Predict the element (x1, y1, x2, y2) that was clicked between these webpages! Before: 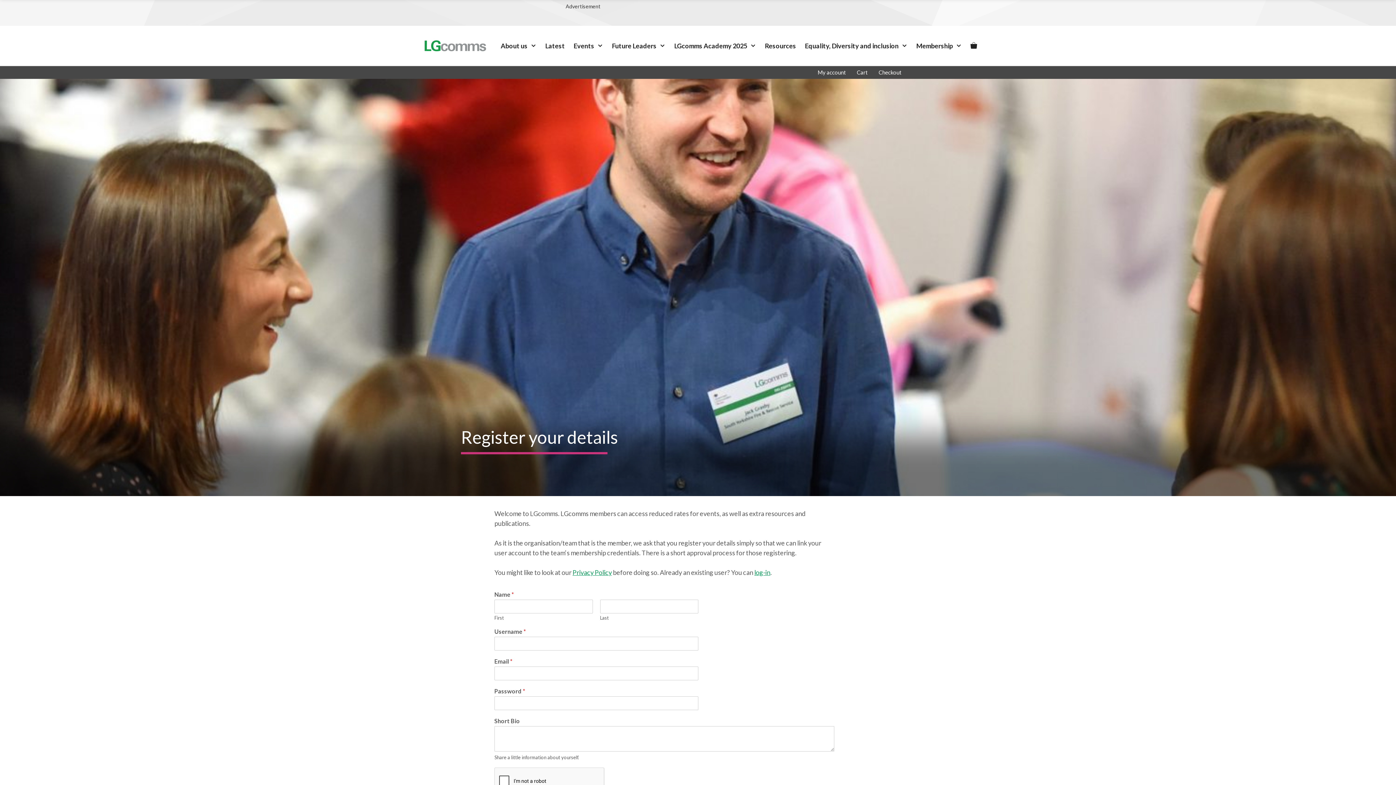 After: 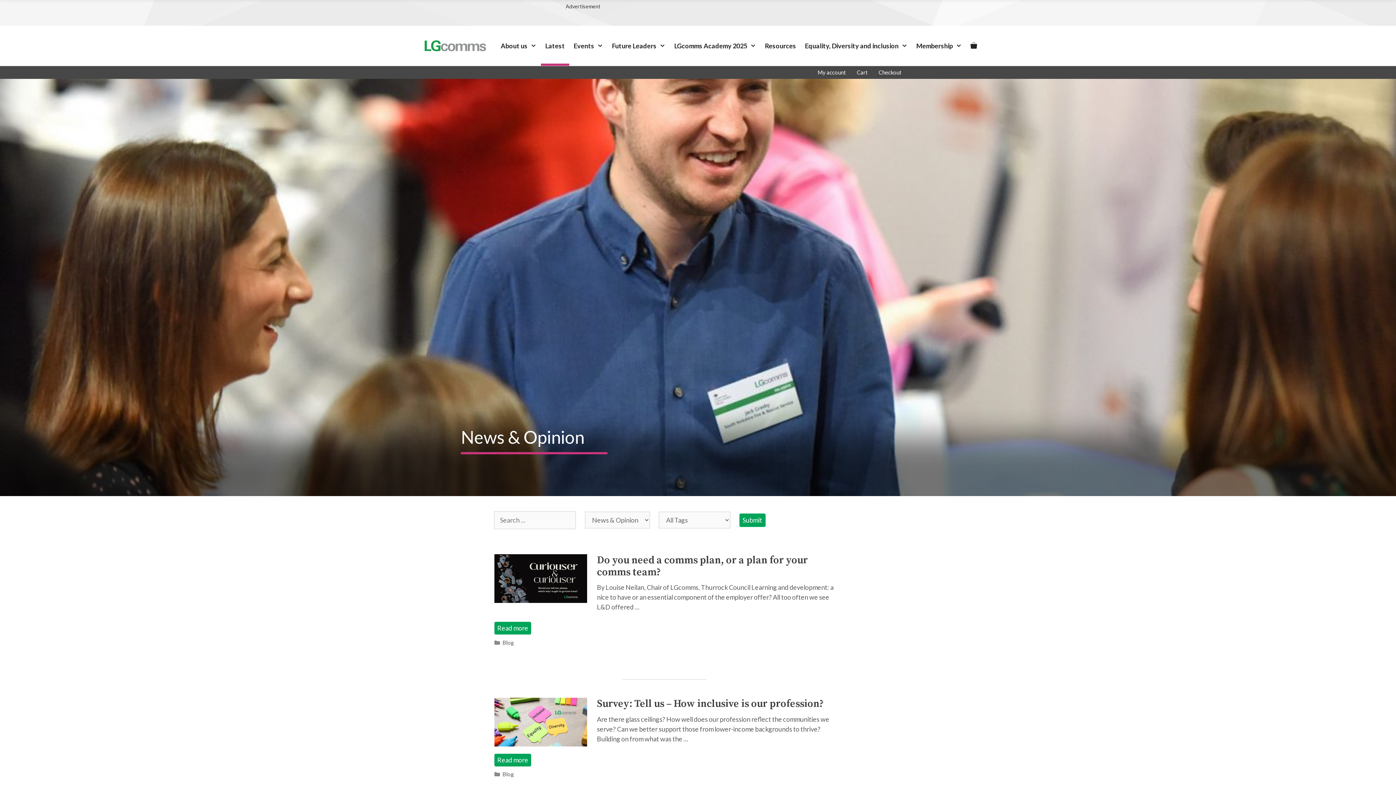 Action: label: Latest bbox: (540, 25, 569, 65)